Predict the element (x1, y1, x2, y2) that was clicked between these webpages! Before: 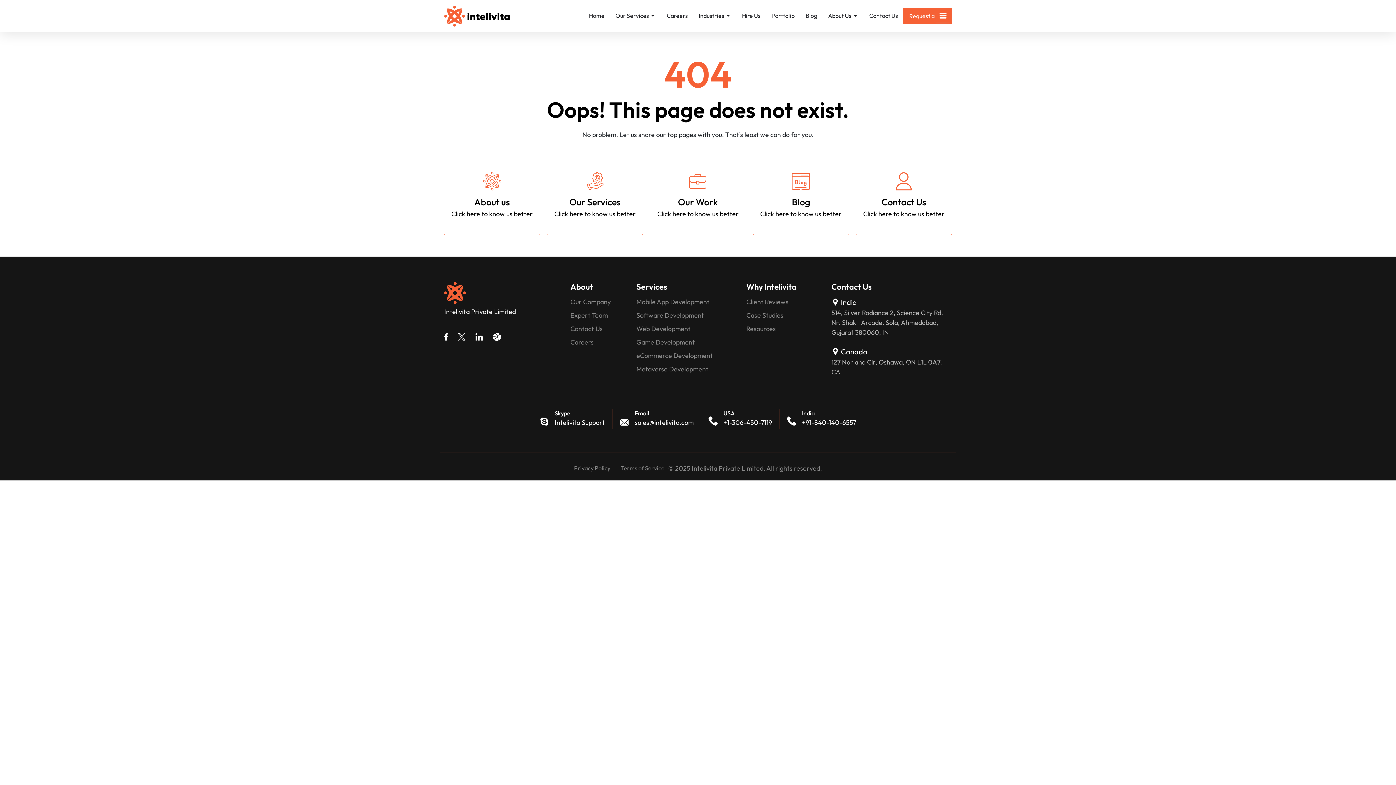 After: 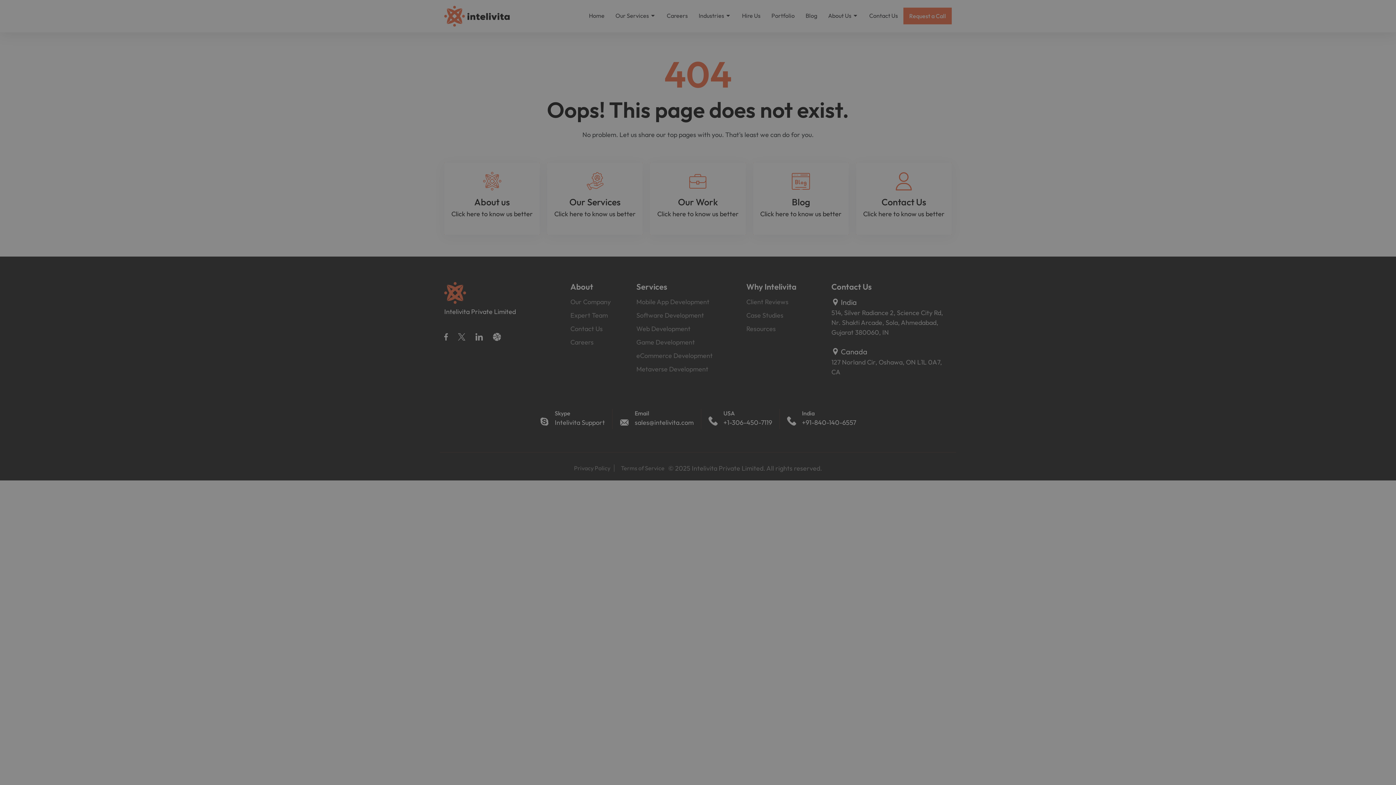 Action: bbox: (935, 9, 950, 22) label: Mobile Menu